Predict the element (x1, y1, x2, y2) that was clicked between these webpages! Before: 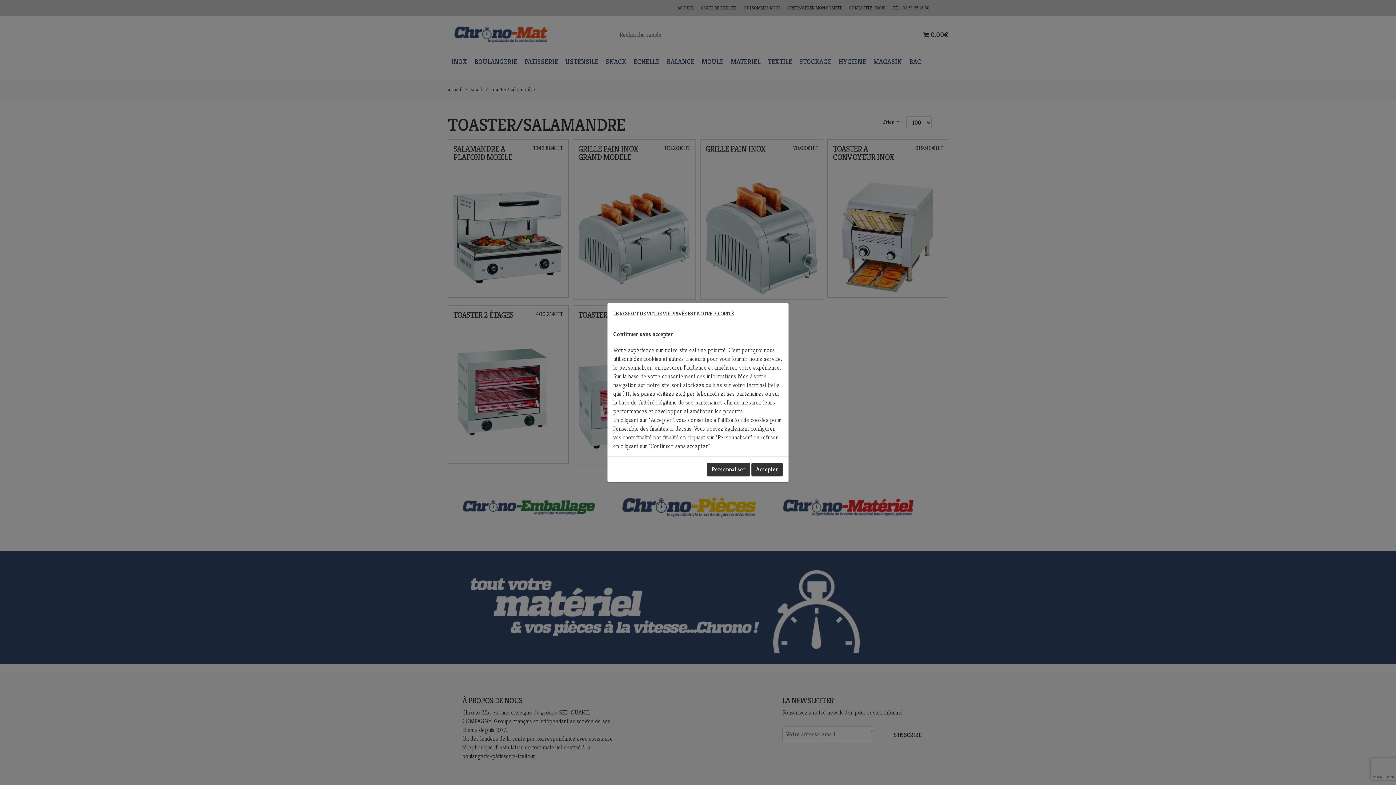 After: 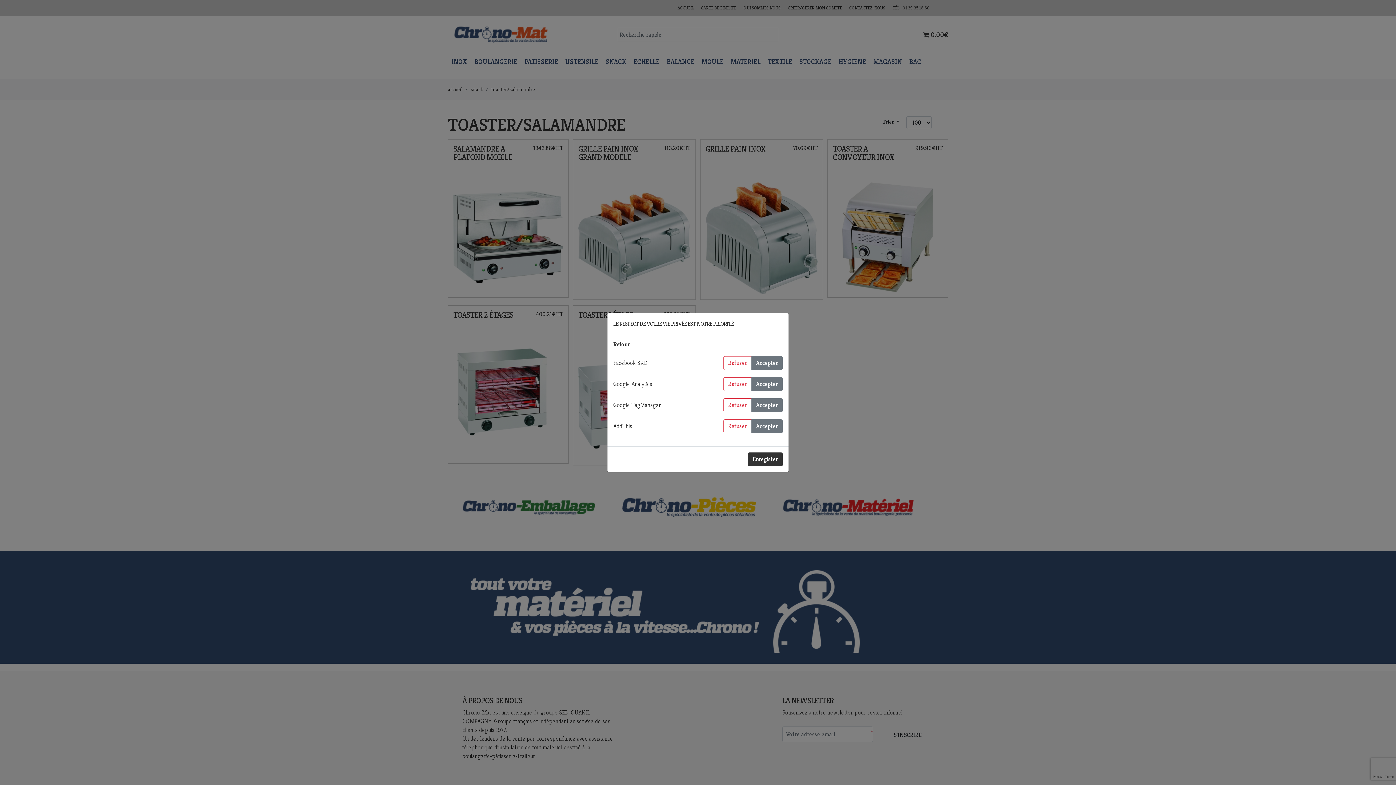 Action: bbox: (707, 462, 750, 476) label: Personnaliser